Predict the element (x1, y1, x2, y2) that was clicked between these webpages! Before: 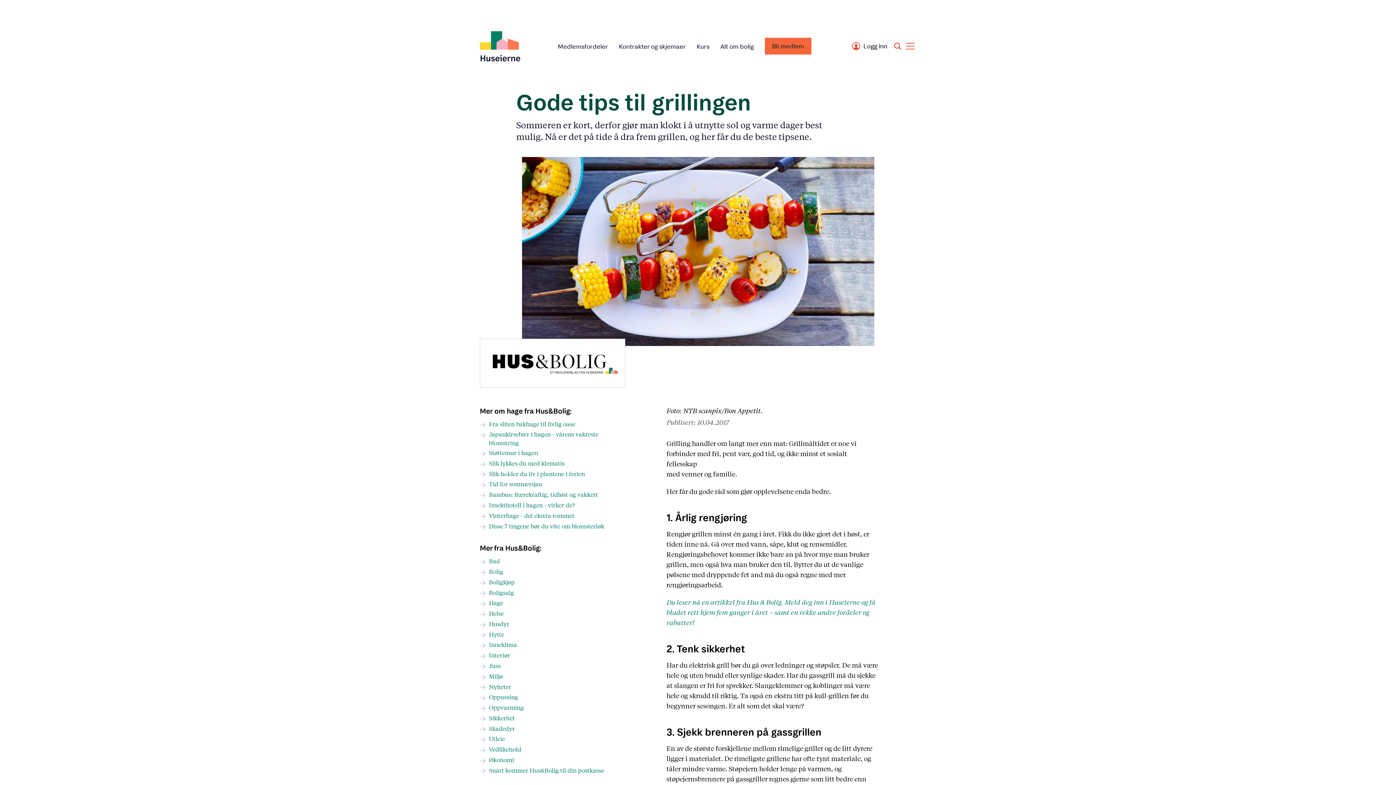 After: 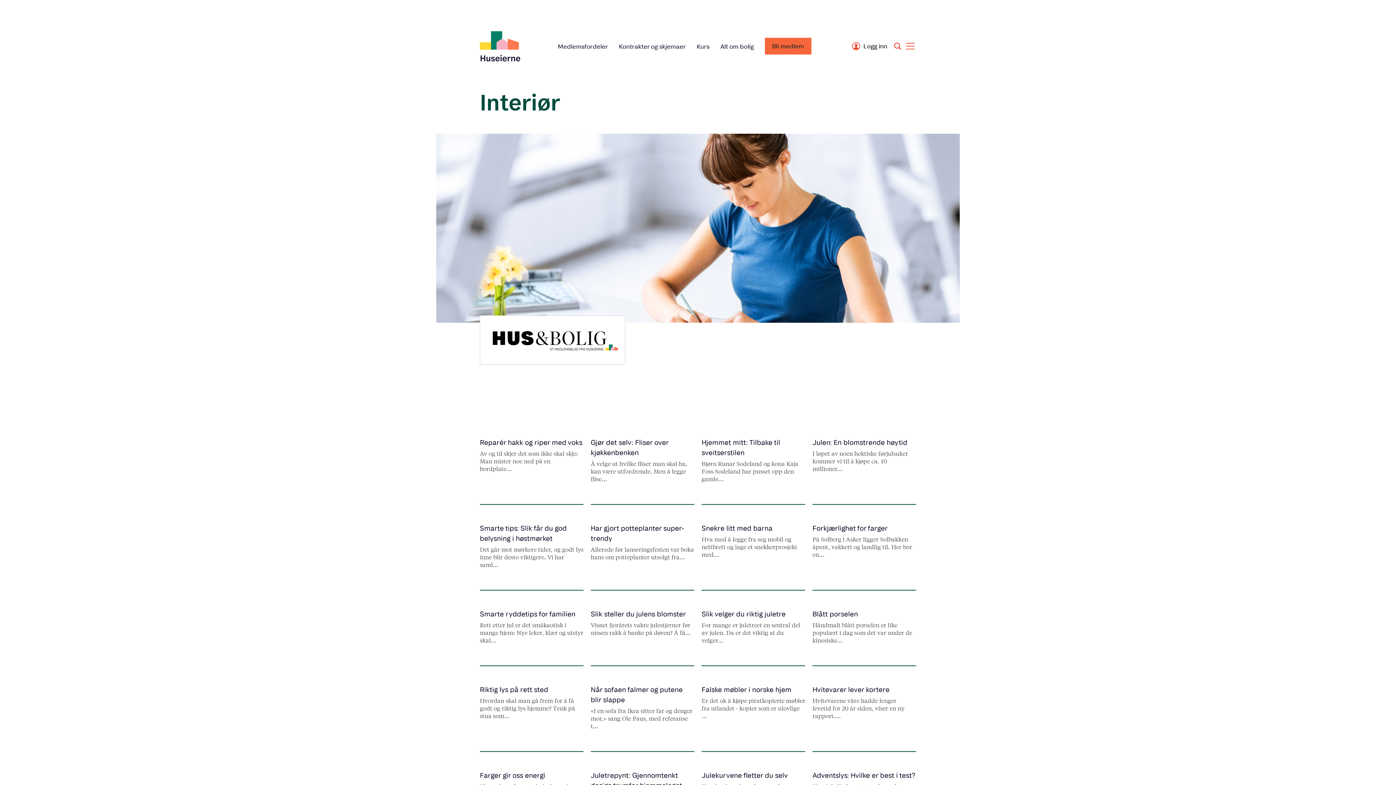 Action: bbox: (489, 650, 510, 659) label: Interiør